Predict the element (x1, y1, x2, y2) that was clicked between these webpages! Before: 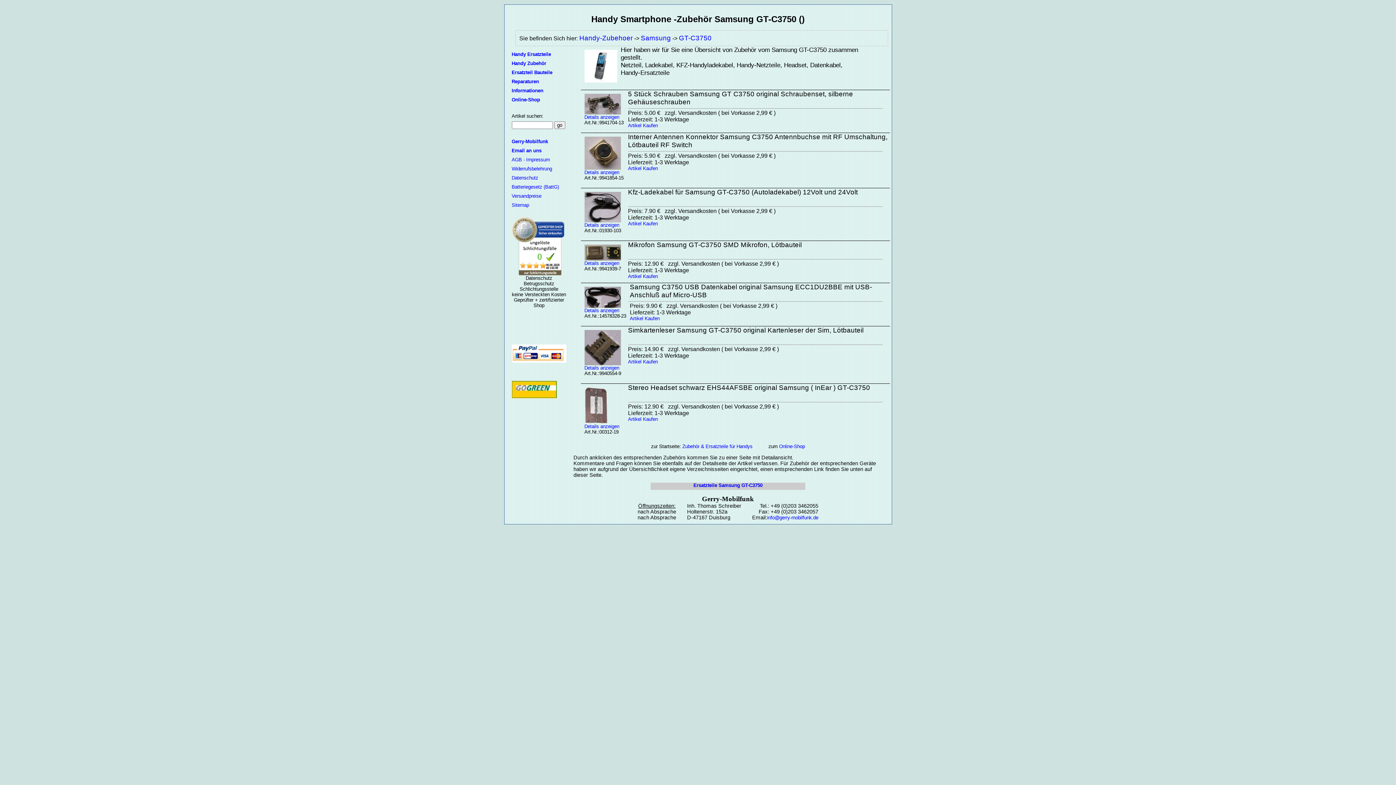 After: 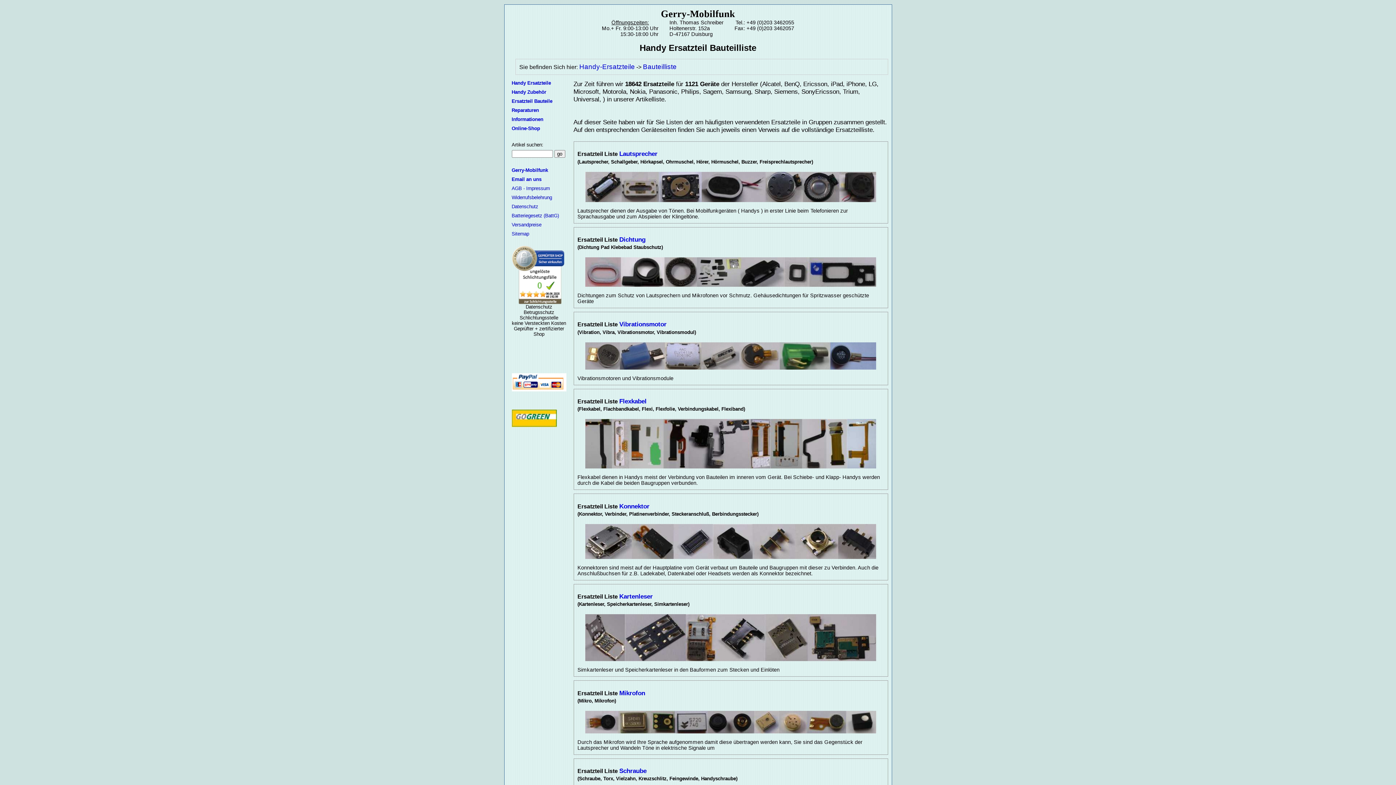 Action: label: Ersatzteil Bauteile bbox: (511, 69, 552, 75)